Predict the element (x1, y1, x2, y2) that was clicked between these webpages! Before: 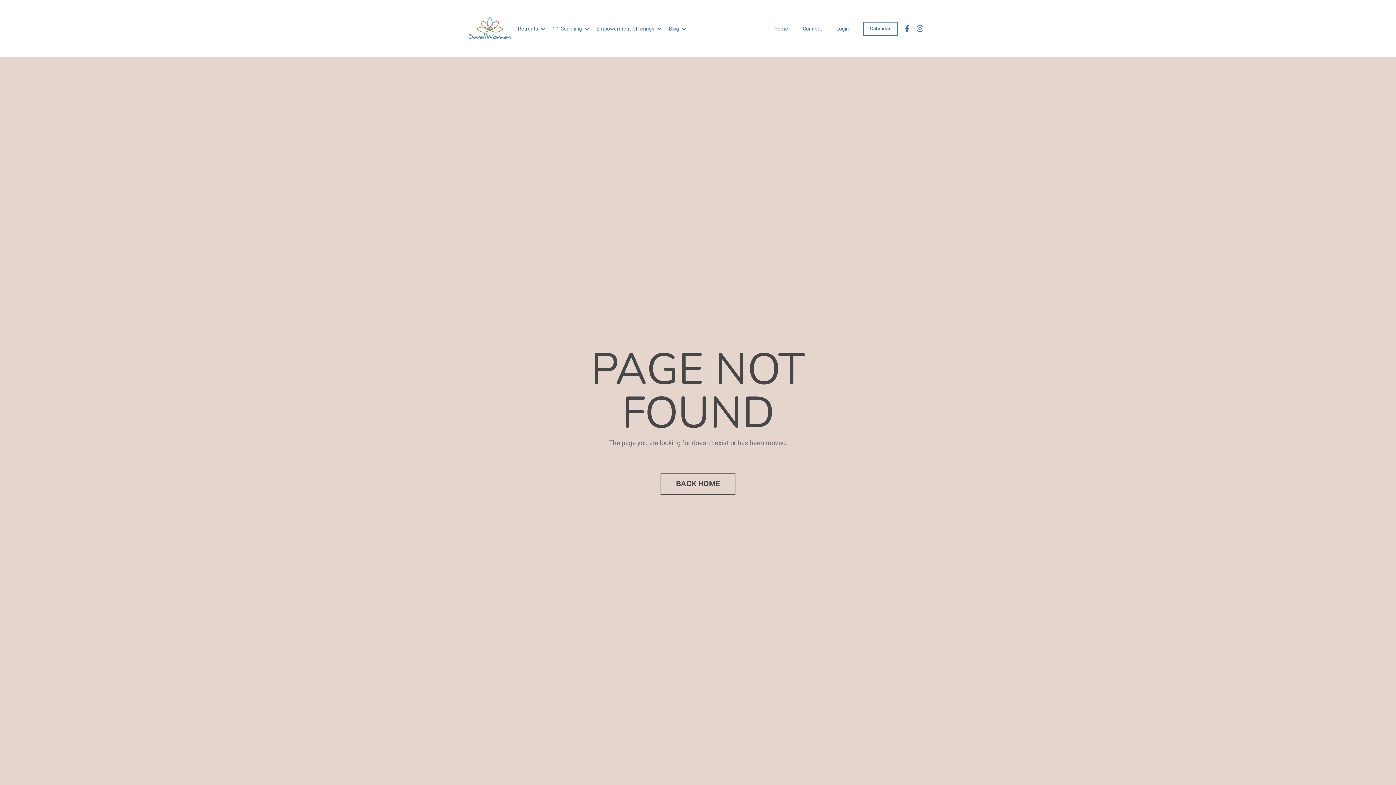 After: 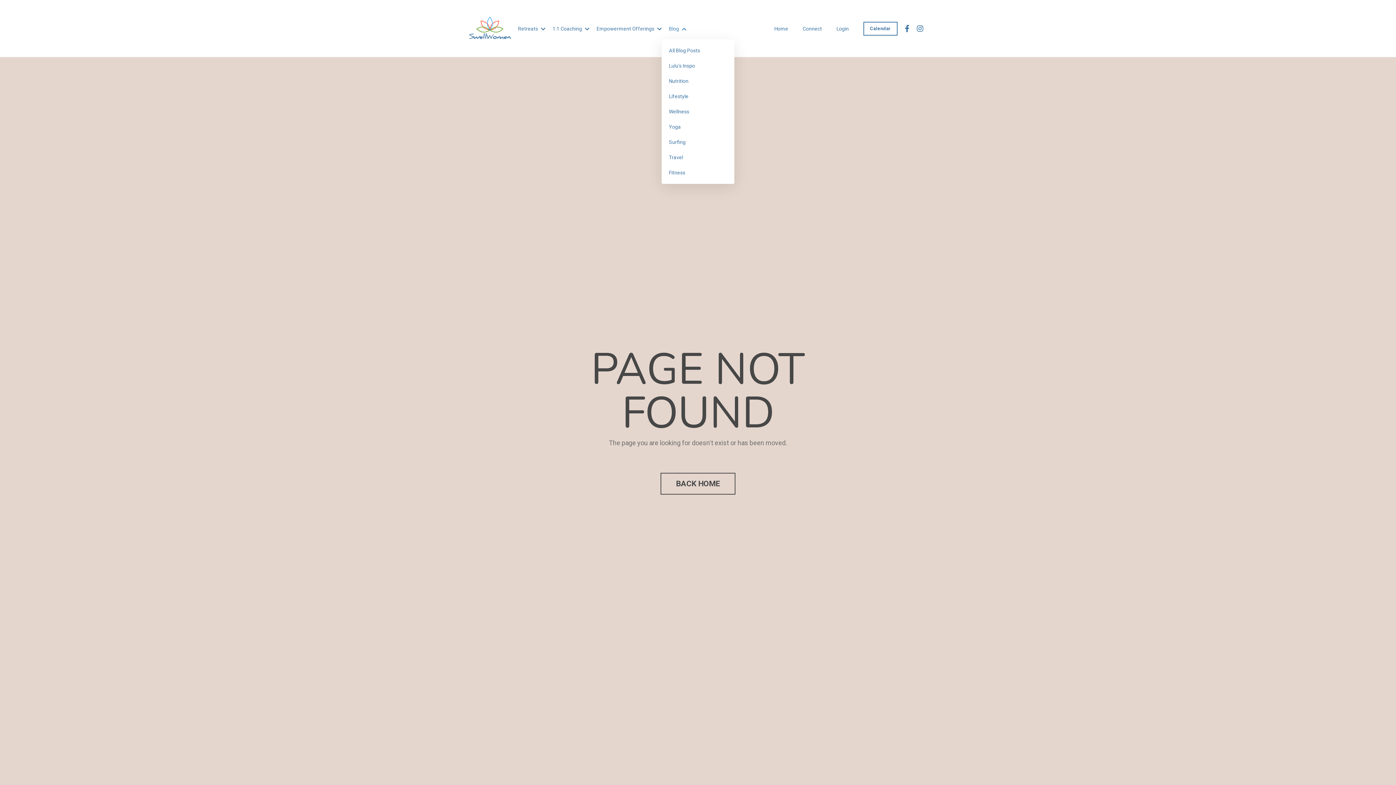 Action: bbox: (669, 24, 686, 32) label: Blog 